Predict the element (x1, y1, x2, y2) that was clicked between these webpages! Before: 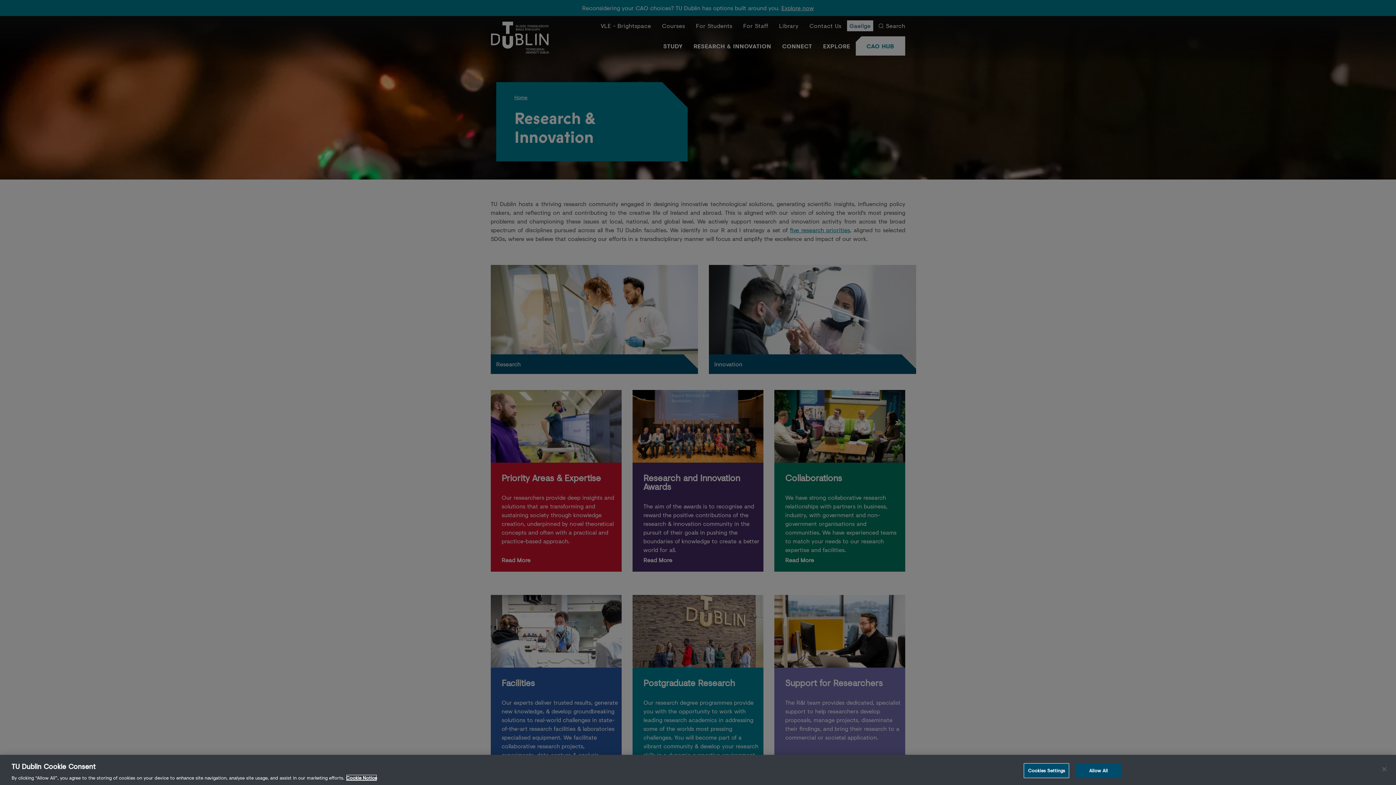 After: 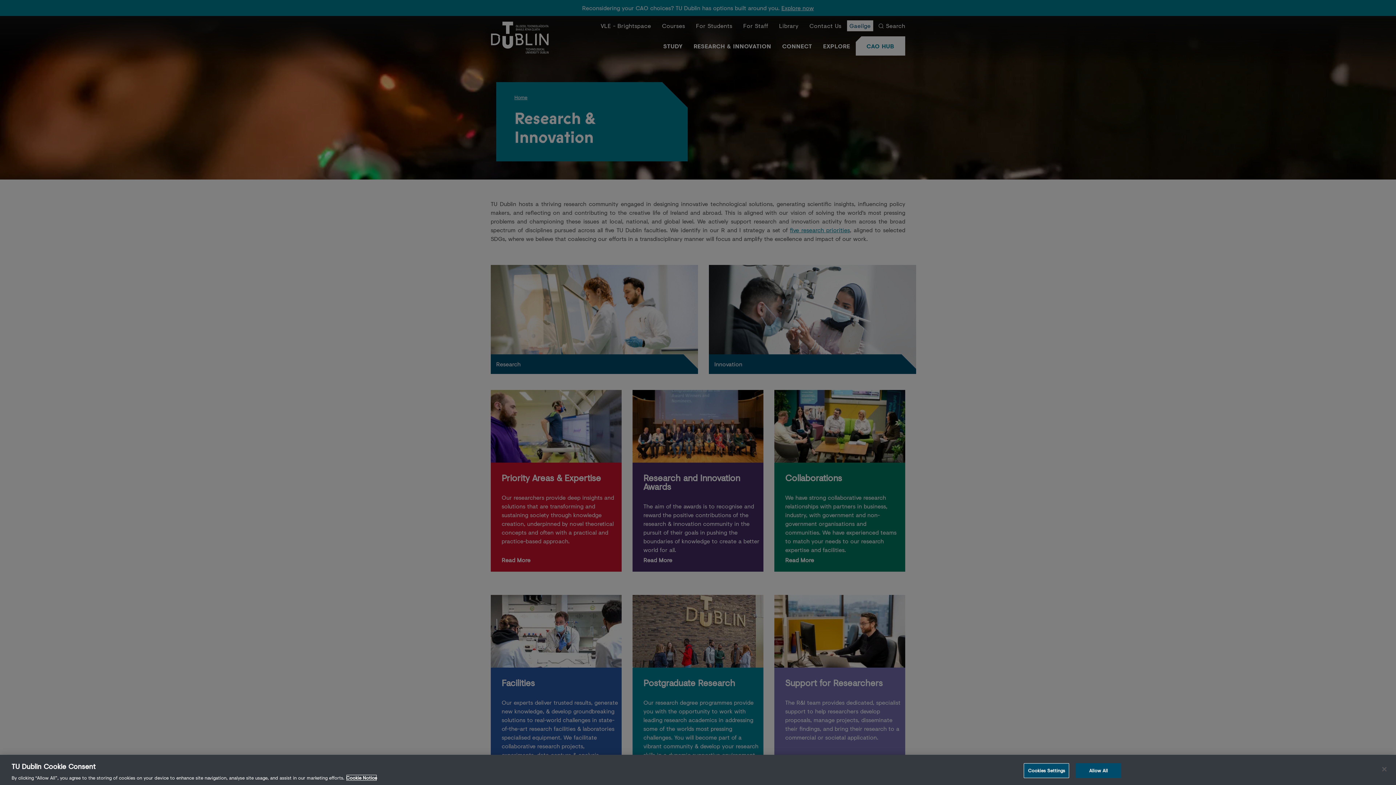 Action: bbox: (346, 774, 377, 781) label: More information about your privacy, opens in a new tab